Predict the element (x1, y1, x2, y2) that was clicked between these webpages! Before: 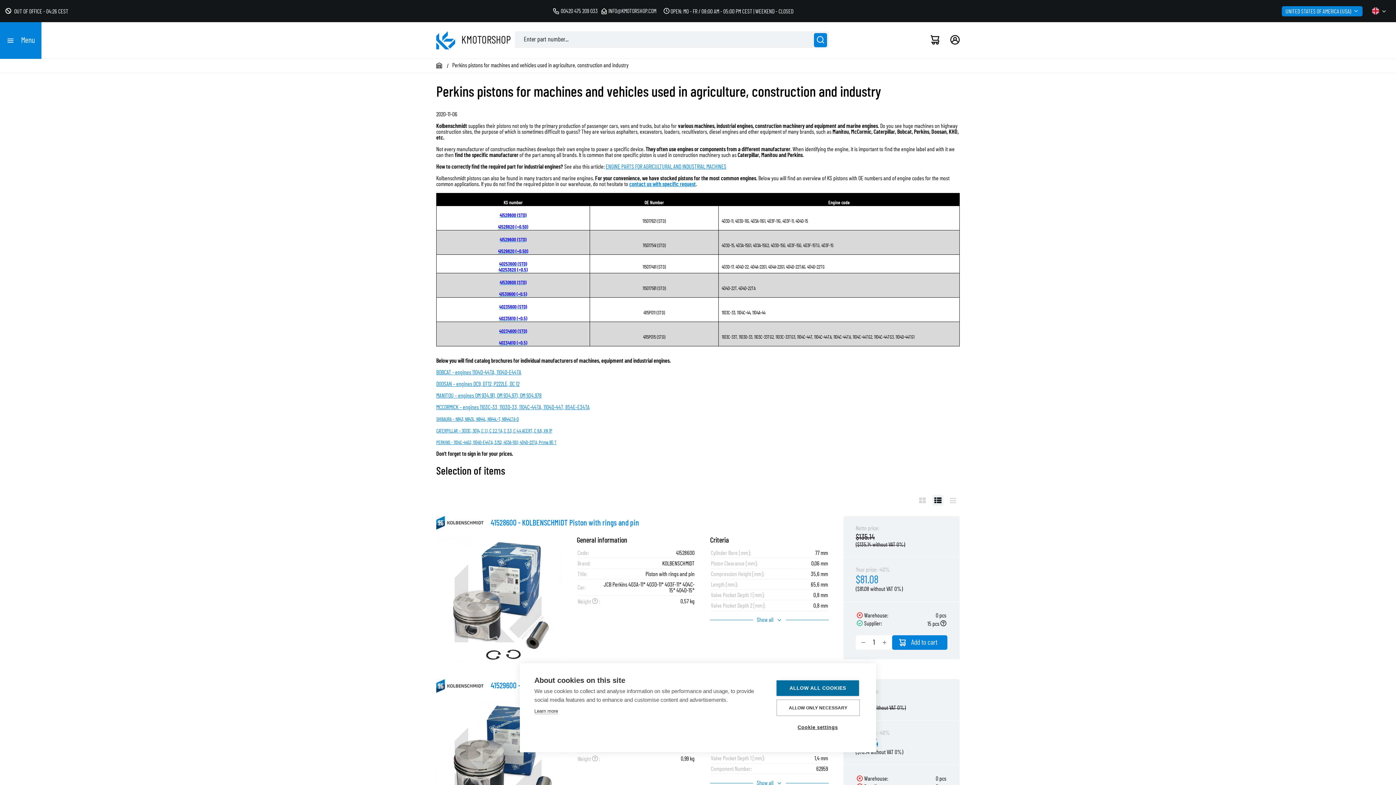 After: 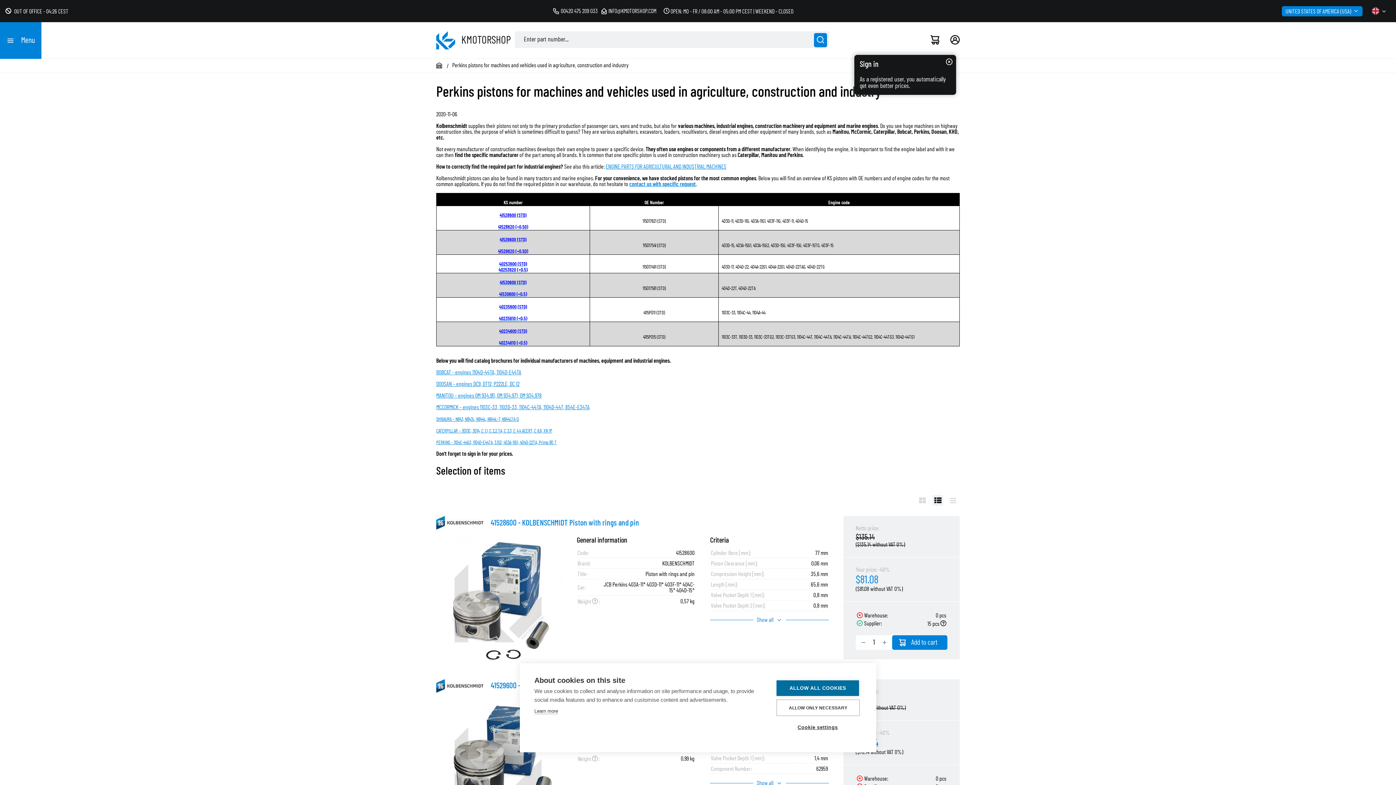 Action: label: MANITOU – engines OM 934.911, OM 934.971, OM 934.978 bbox: (436, 393, 541, 399)